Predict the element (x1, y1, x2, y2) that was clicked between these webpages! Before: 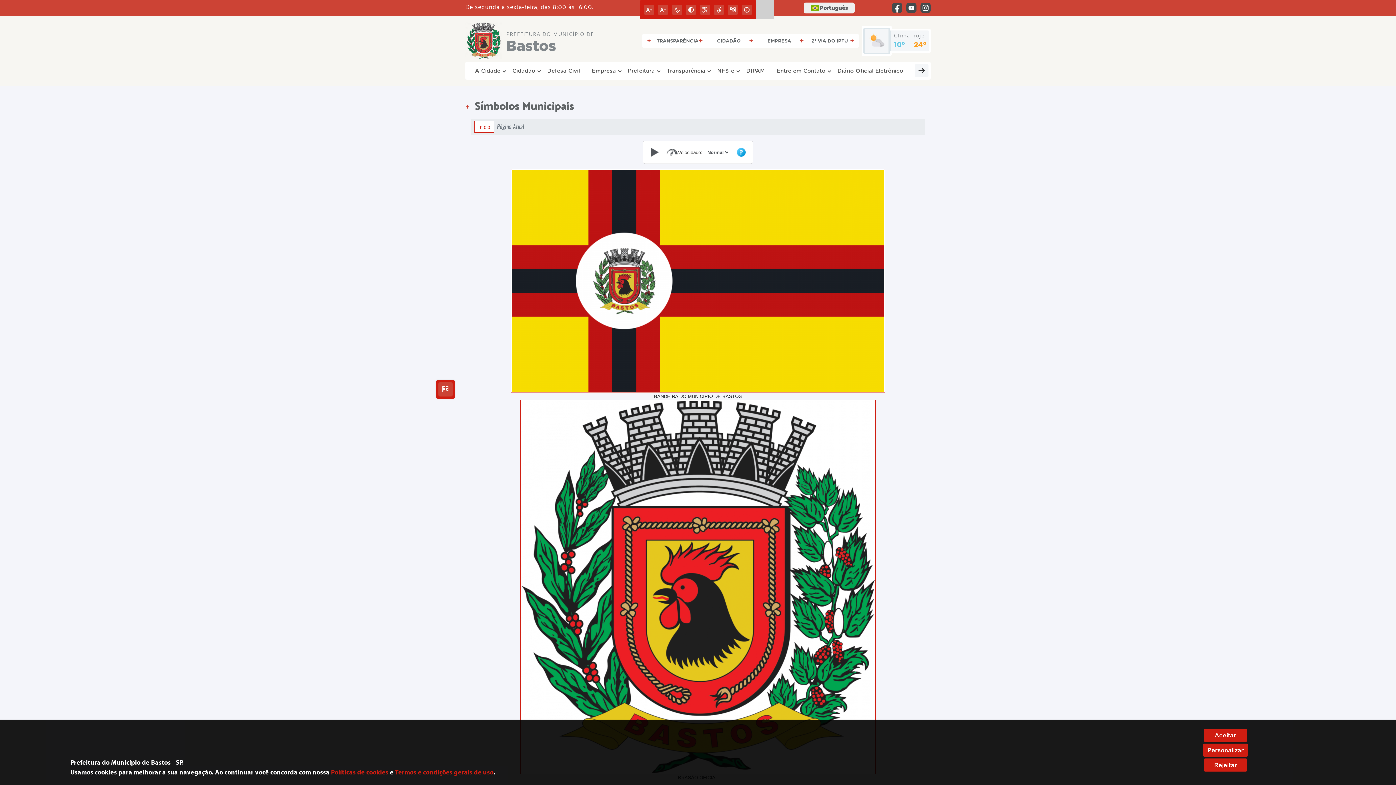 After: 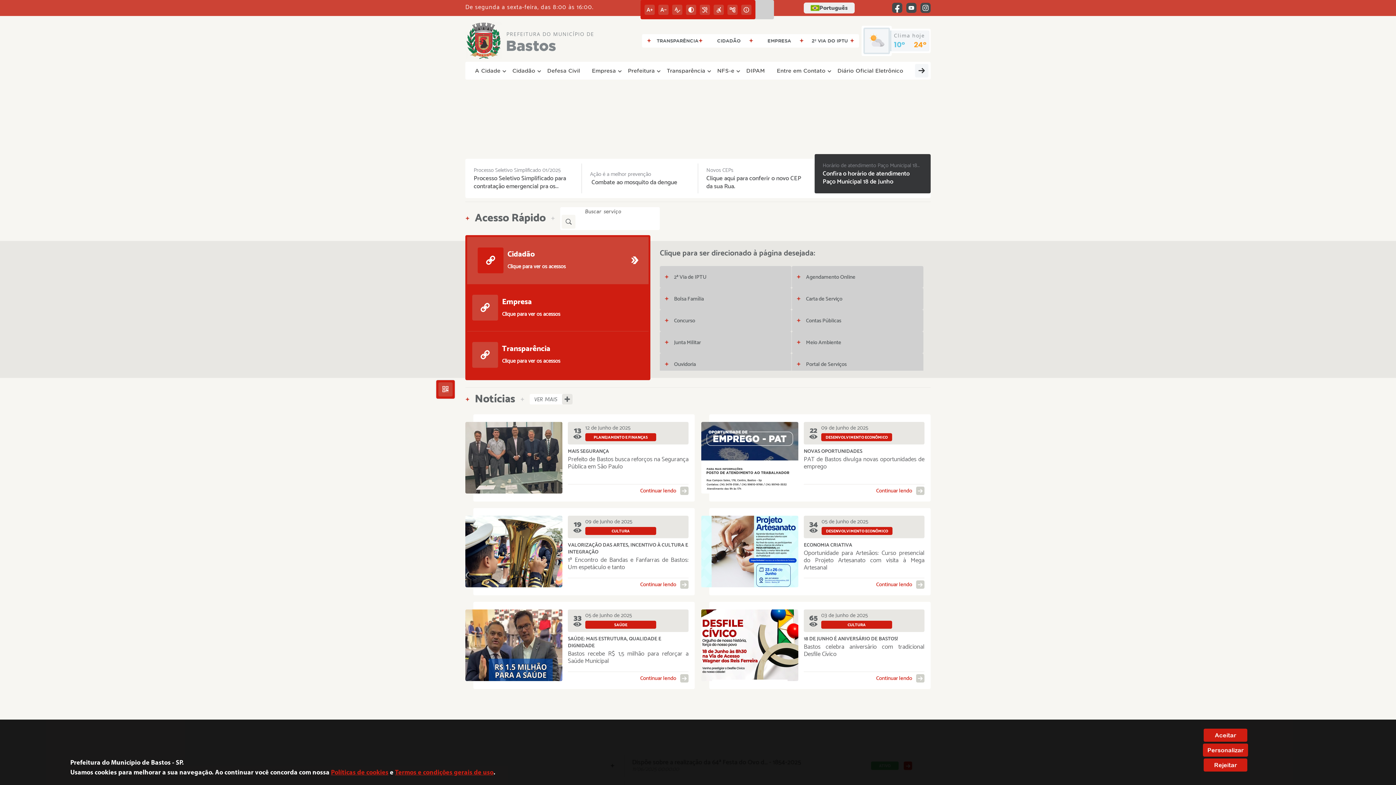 Action: bbox: (465, 22, 506, 58)